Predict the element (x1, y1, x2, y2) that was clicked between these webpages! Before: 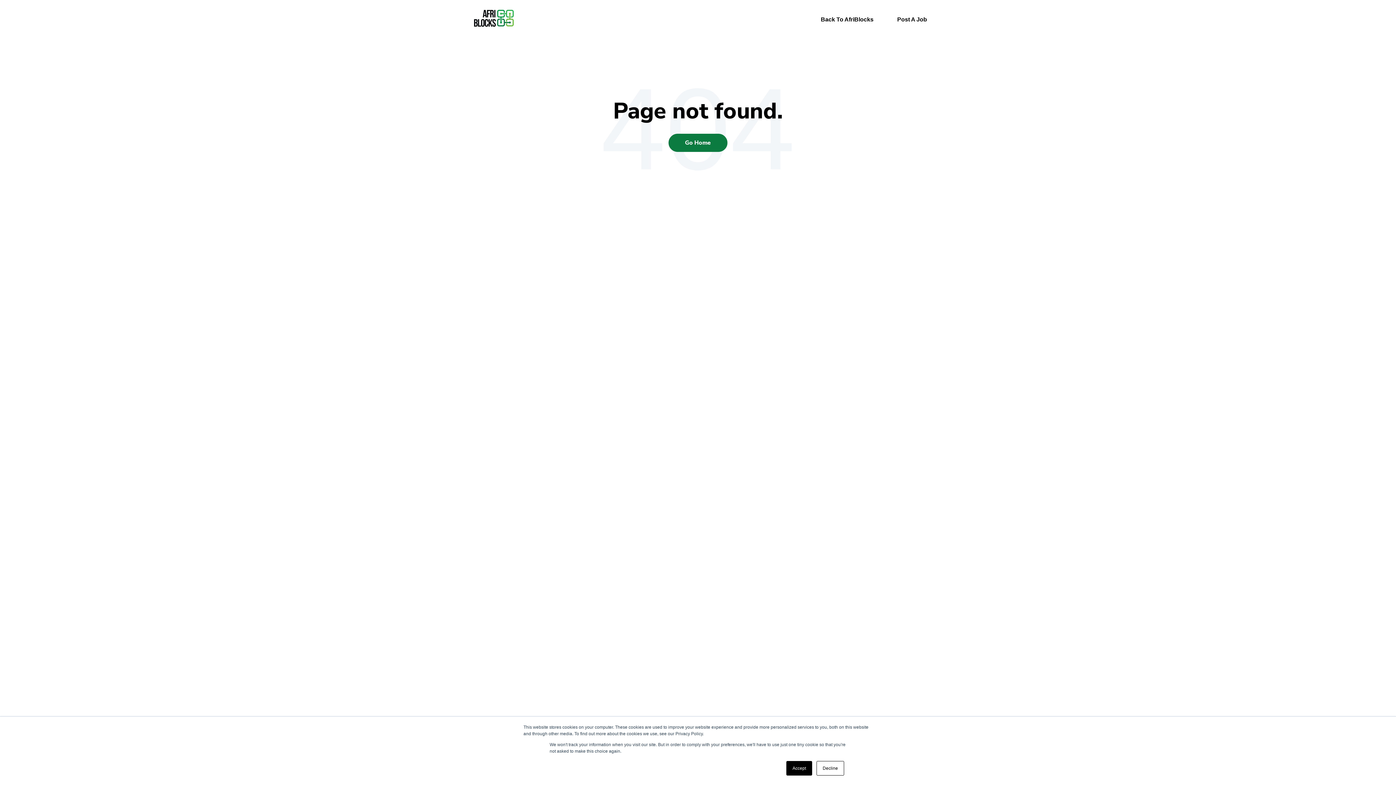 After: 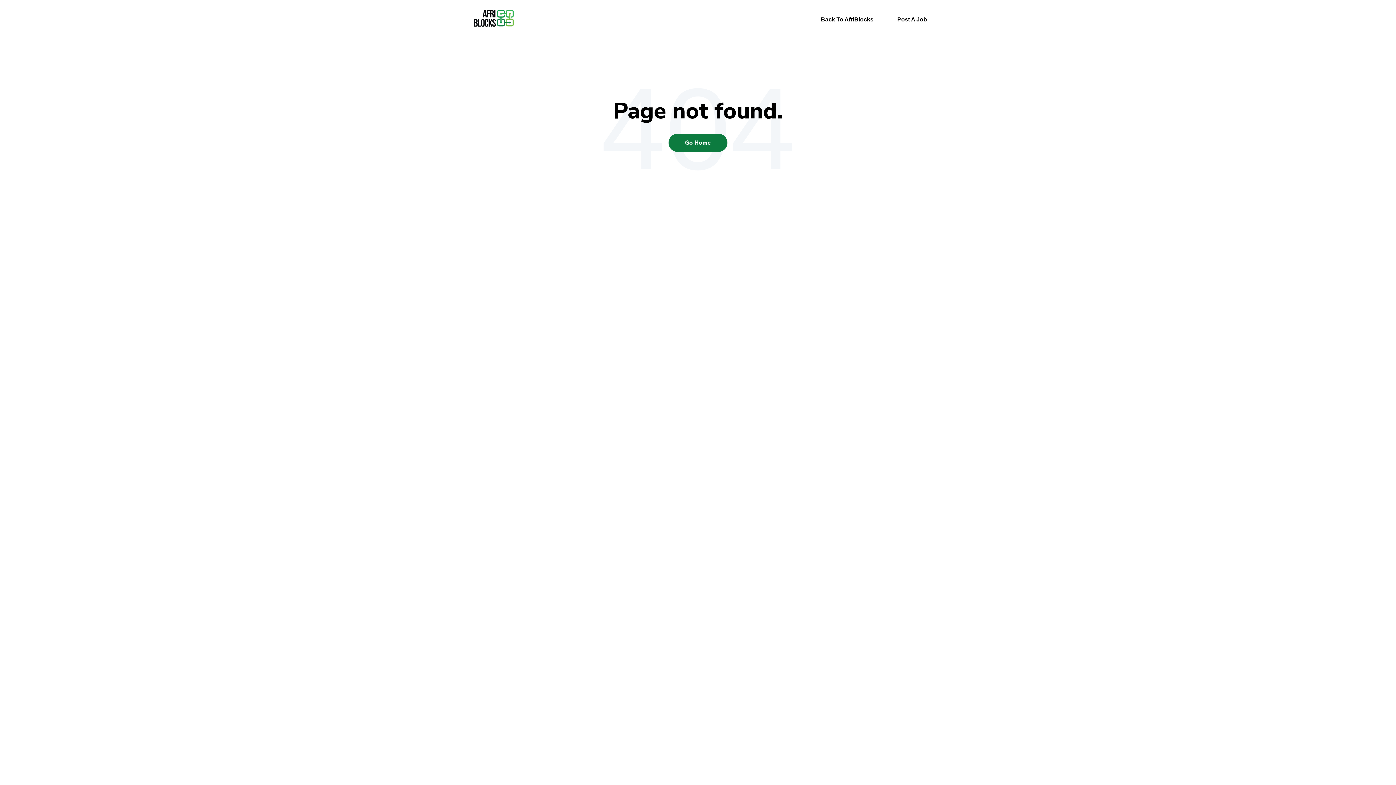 Action: label: Decline bbox: (816, 761, 844, 776)